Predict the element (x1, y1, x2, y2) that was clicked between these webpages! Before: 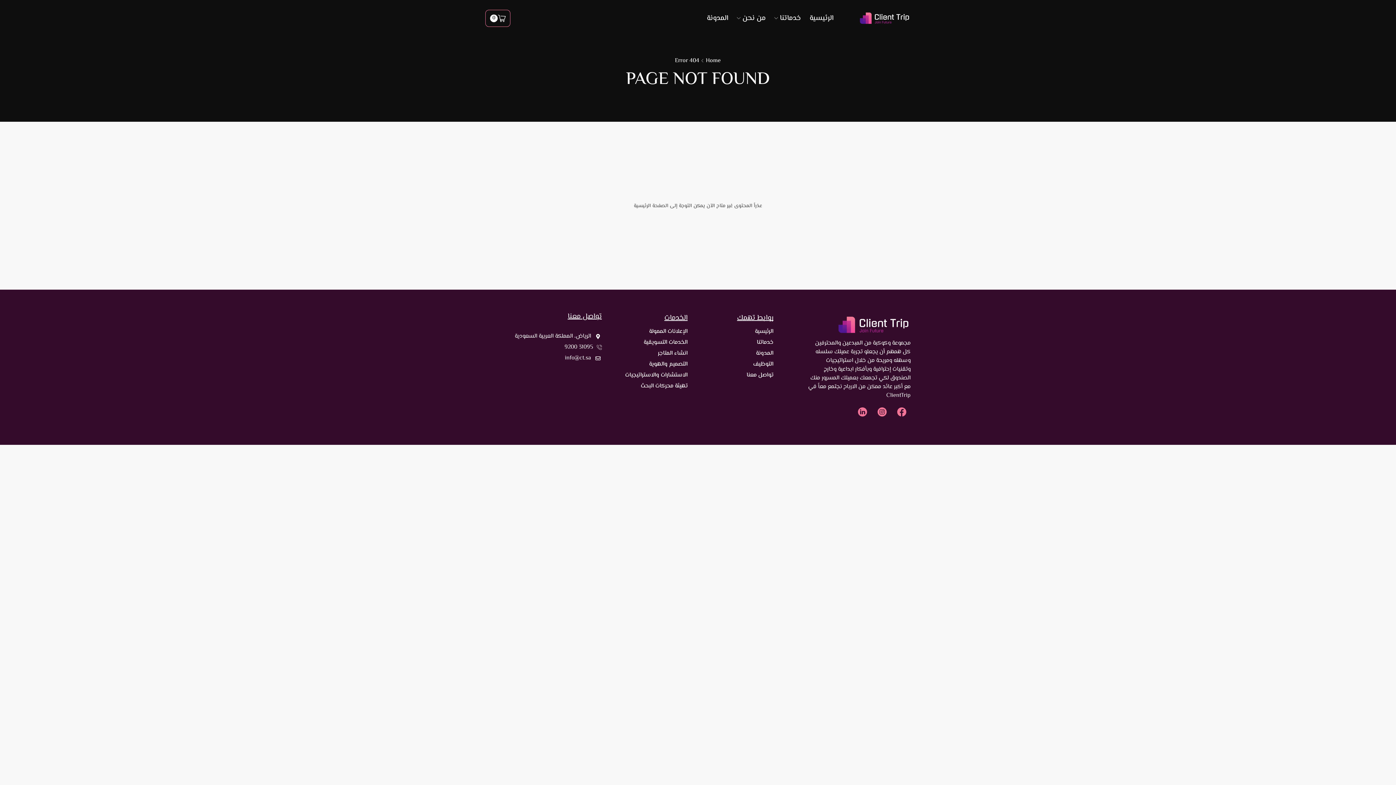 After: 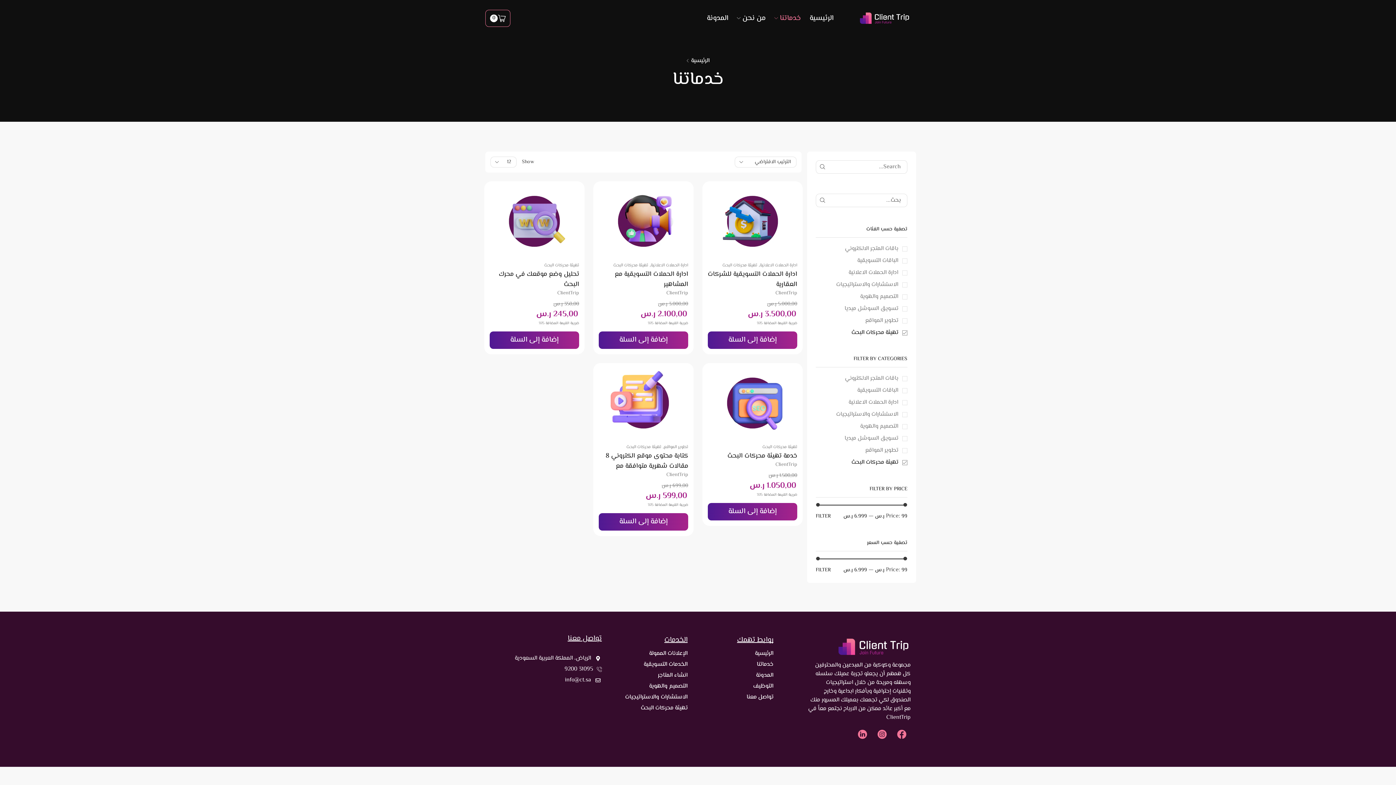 Action: bbox: (602, 382, 687, 390) label: تهيئة محركات البحث